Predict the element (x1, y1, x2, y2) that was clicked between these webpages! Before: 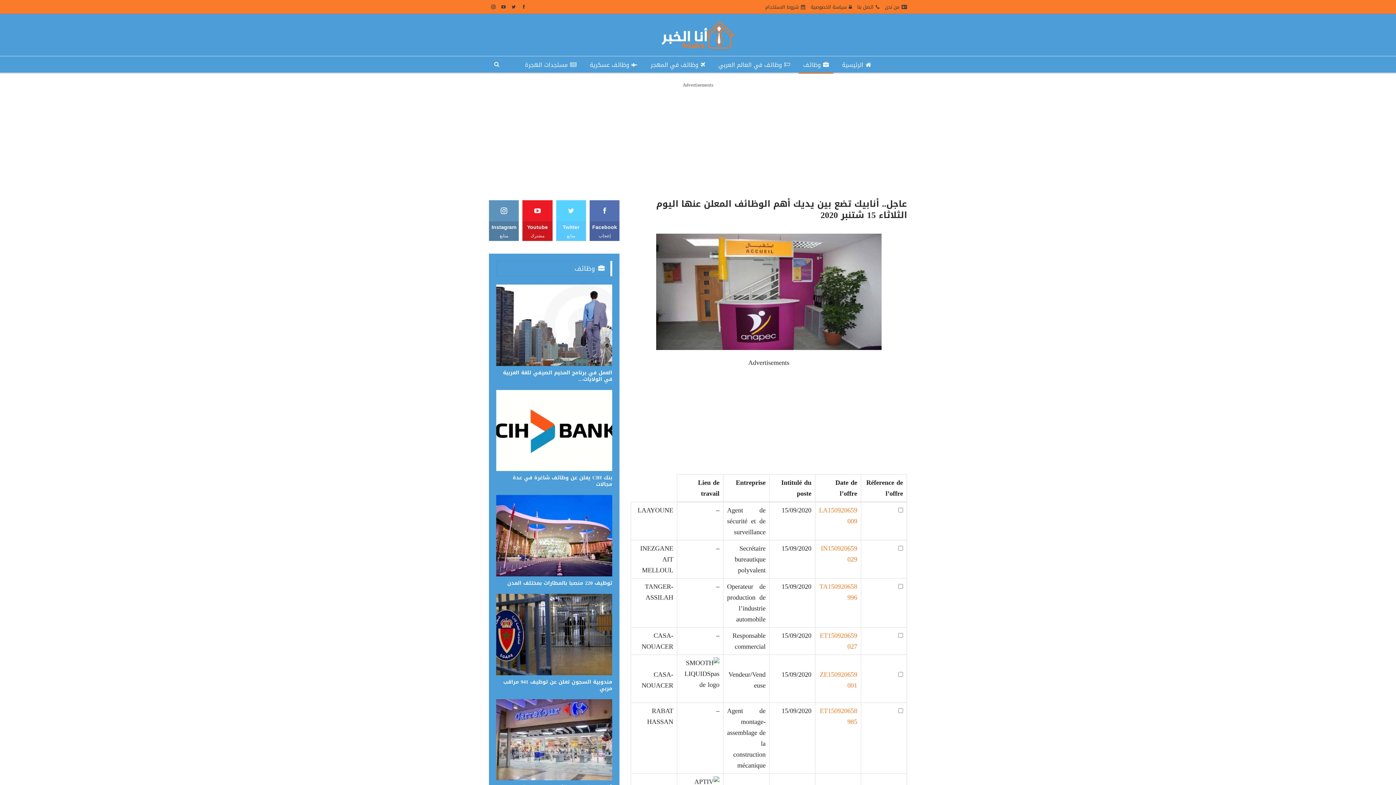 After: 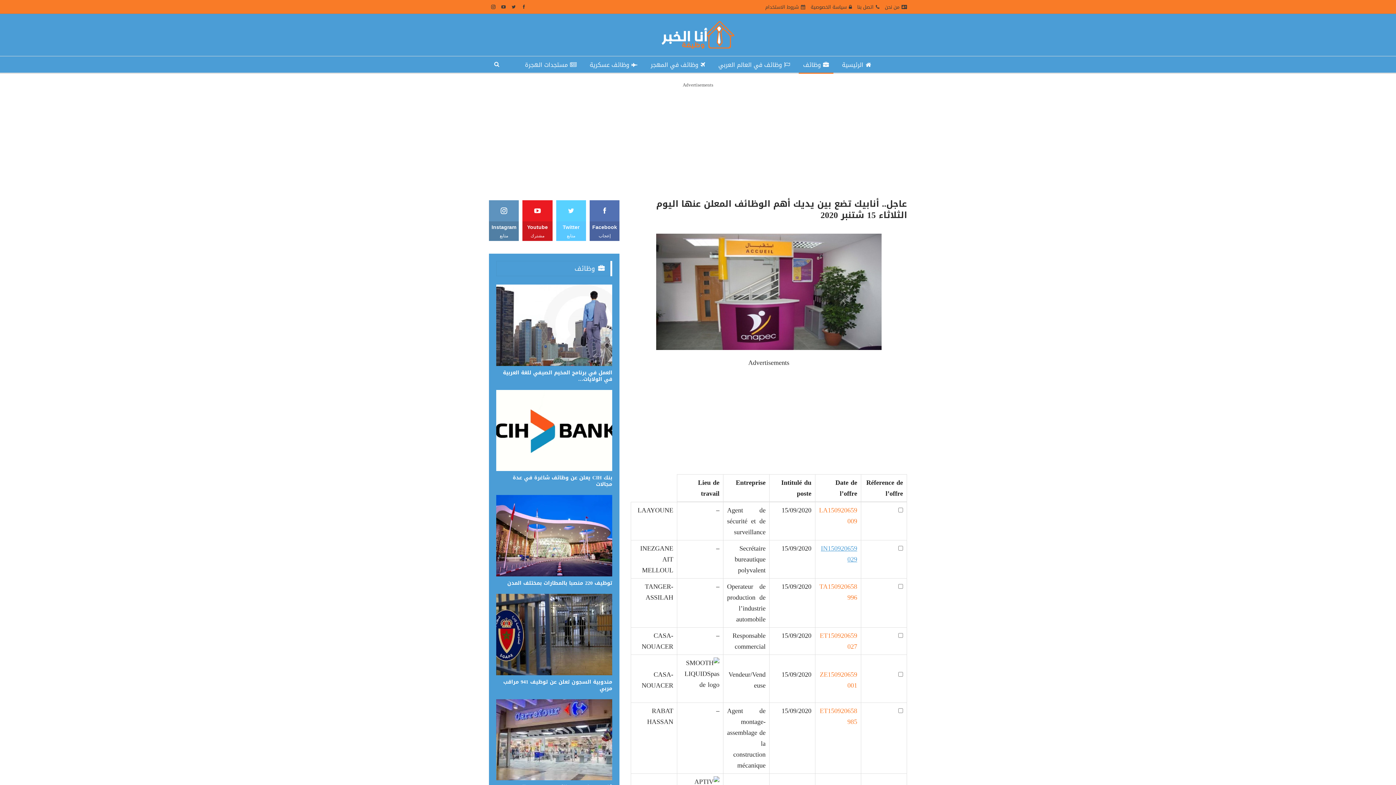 Action: label: IN150920659029 bbox: (821, 542, 857, 565)